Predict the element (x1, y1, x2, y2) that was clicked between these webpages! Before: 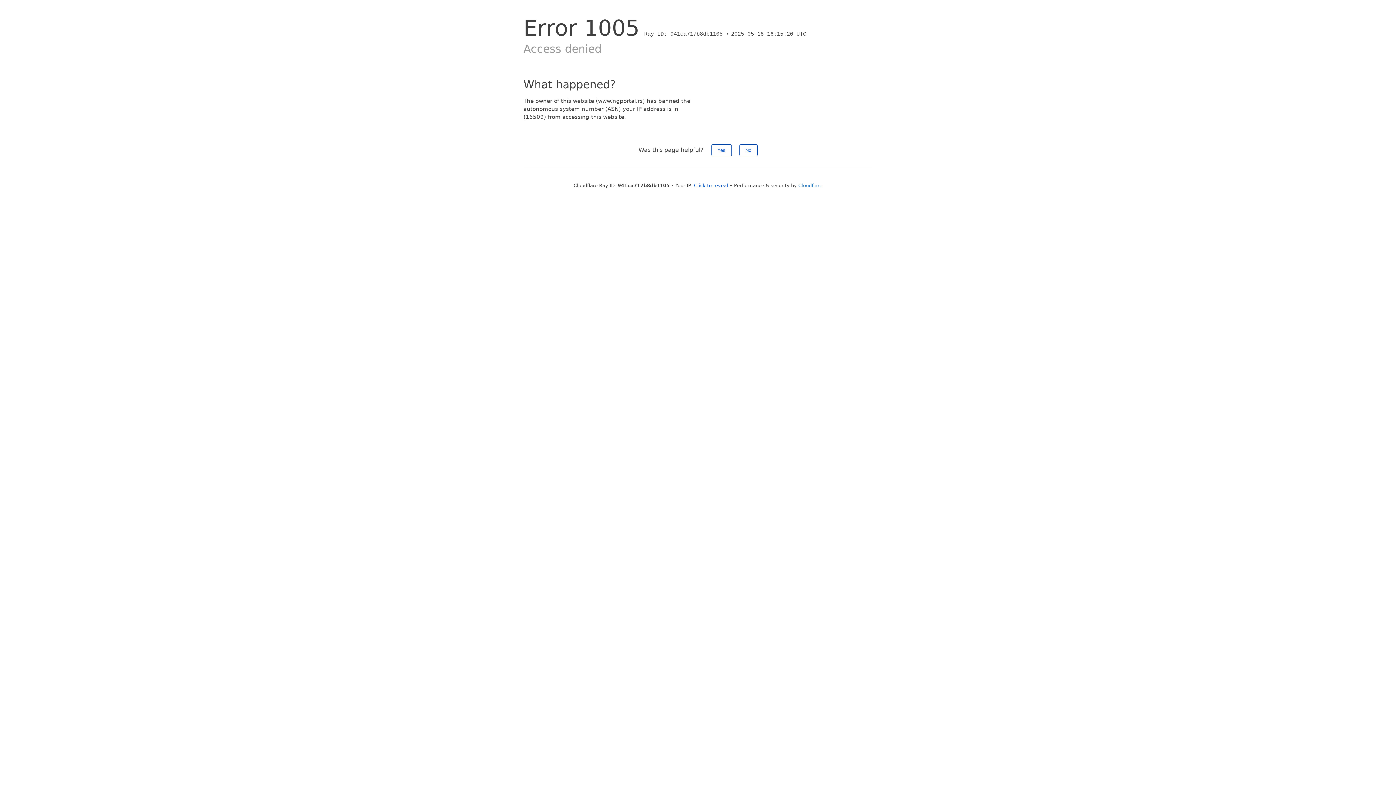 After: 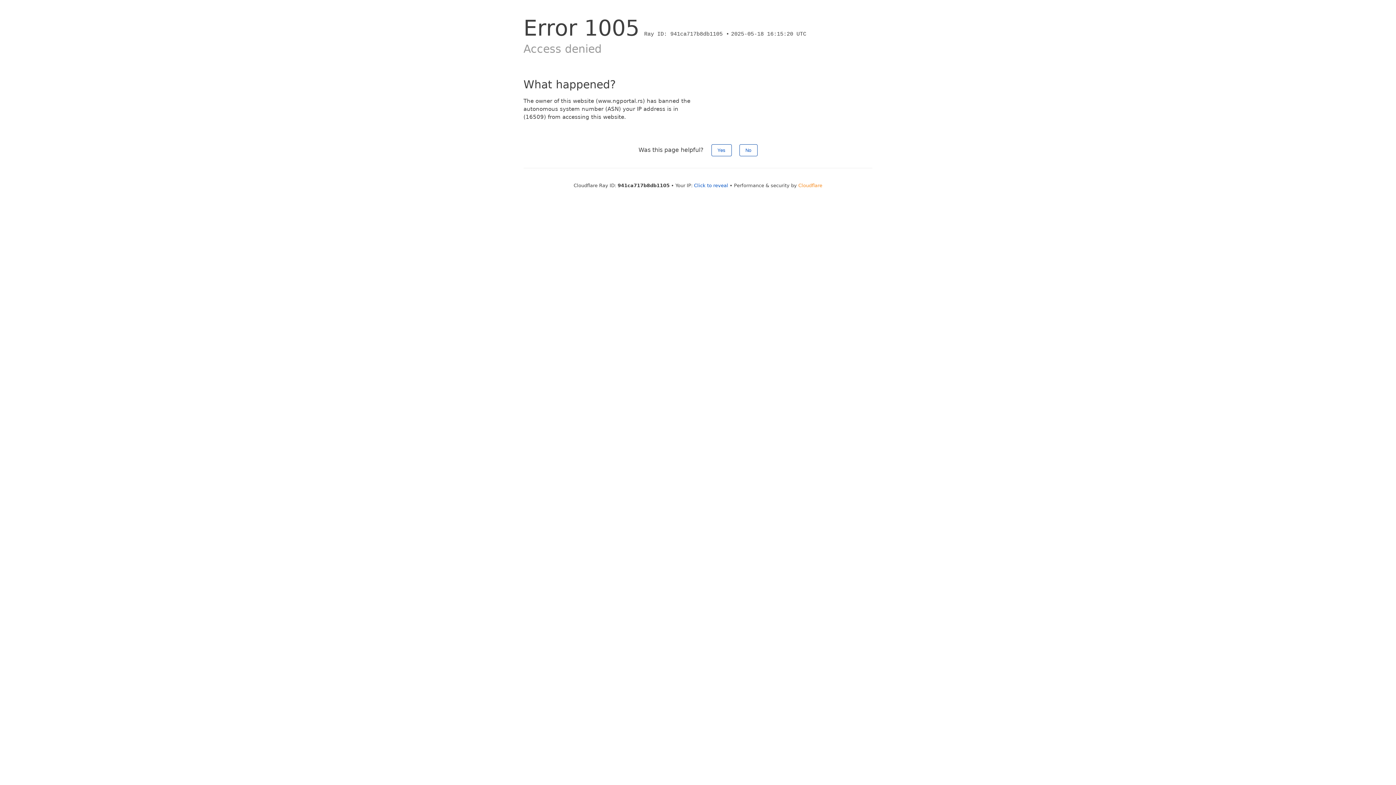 Action: label: Cloudflare bbox: (798, 182, 822, 188)